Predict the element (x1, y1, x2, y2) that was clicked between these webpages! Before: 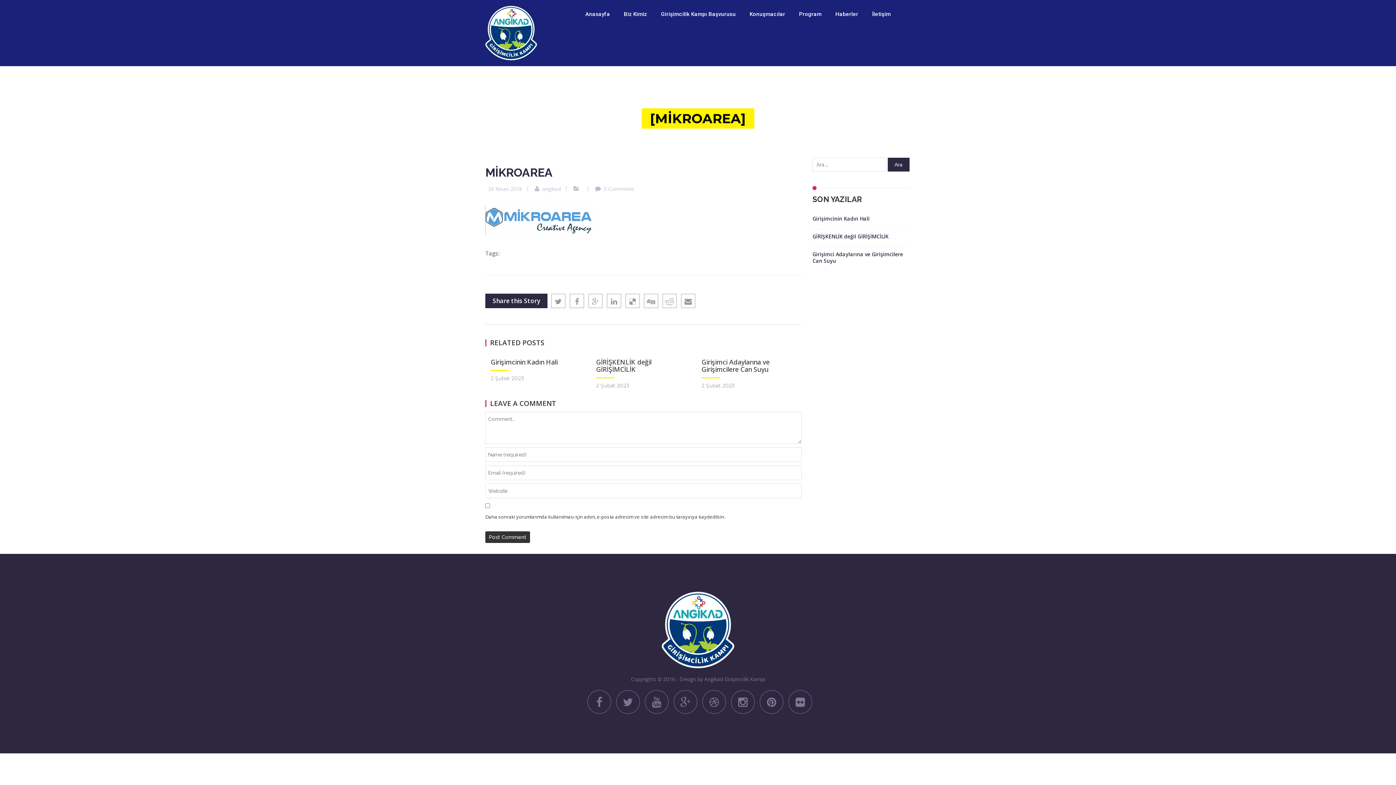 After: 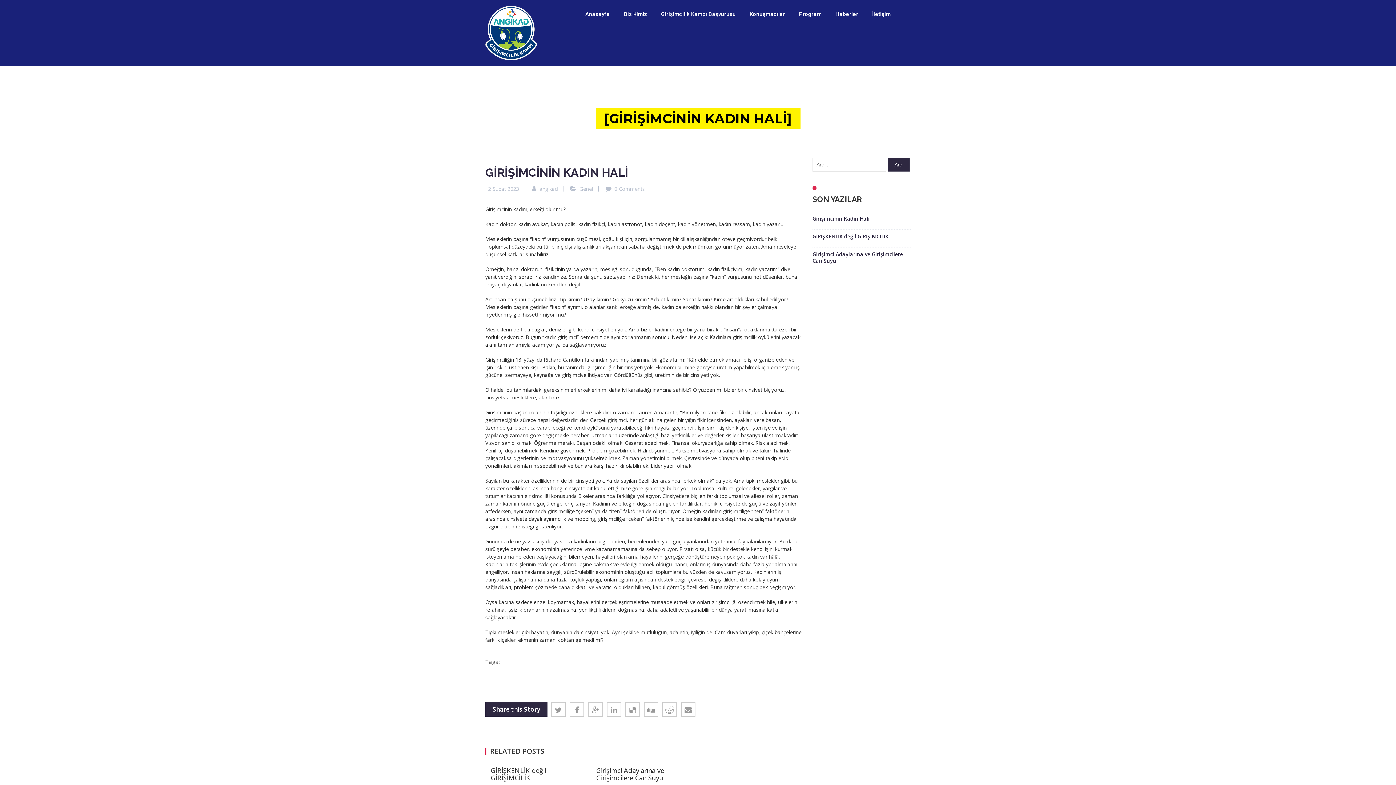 Action: label: Girişimcinin Kadın Hali bbox: (490, 357, 557, 366)